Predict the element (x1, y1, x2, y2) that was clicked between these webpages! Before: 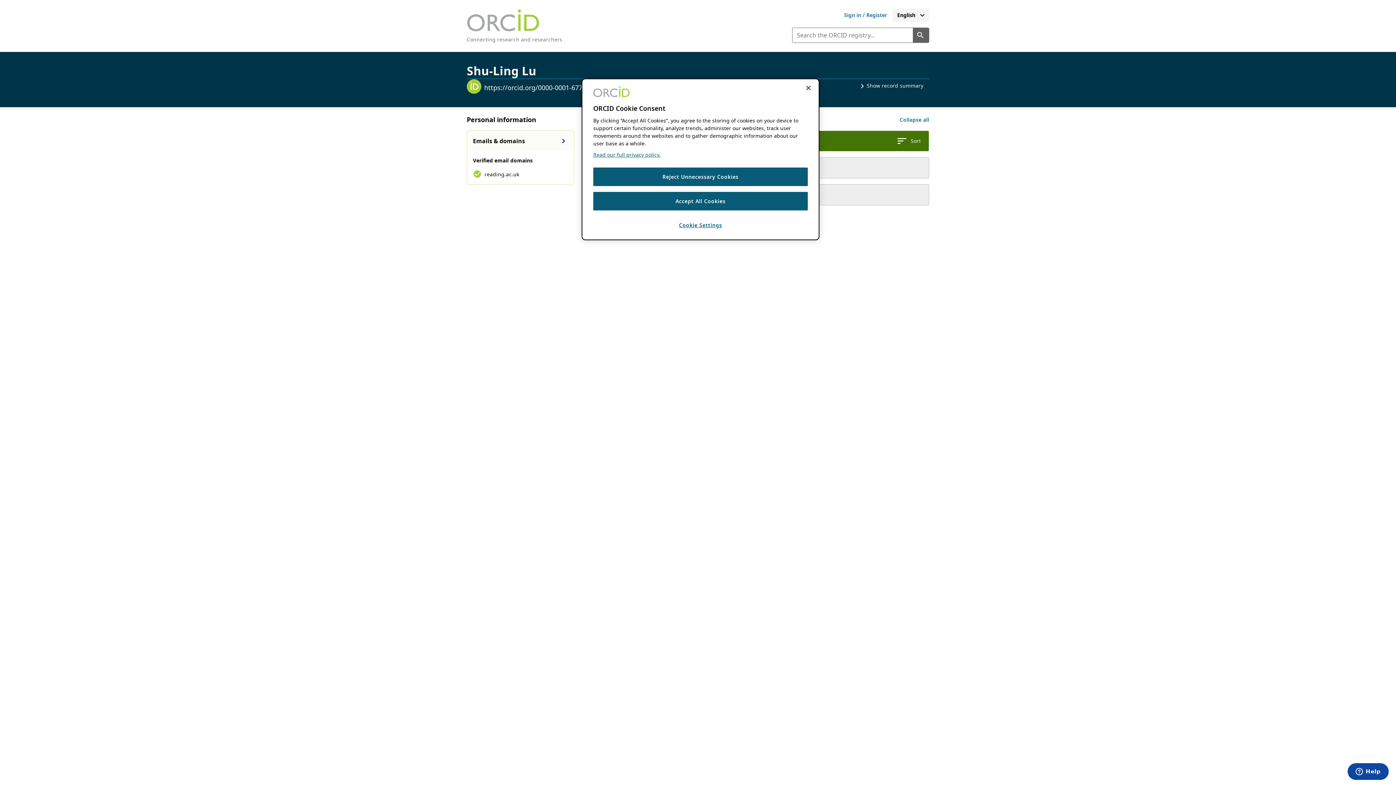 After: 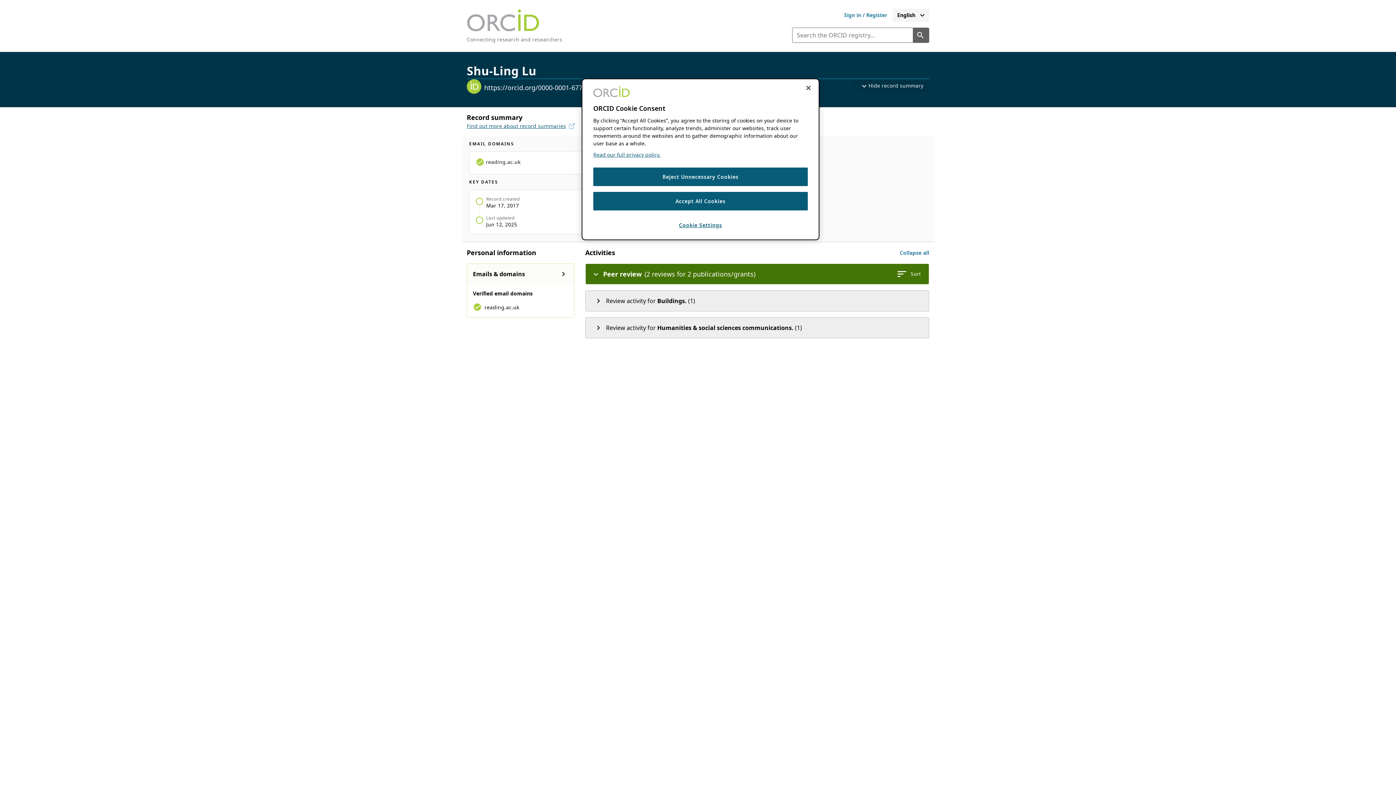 Action: bbox: (852, 79, 929, 92) label: expand_lessShow record summary